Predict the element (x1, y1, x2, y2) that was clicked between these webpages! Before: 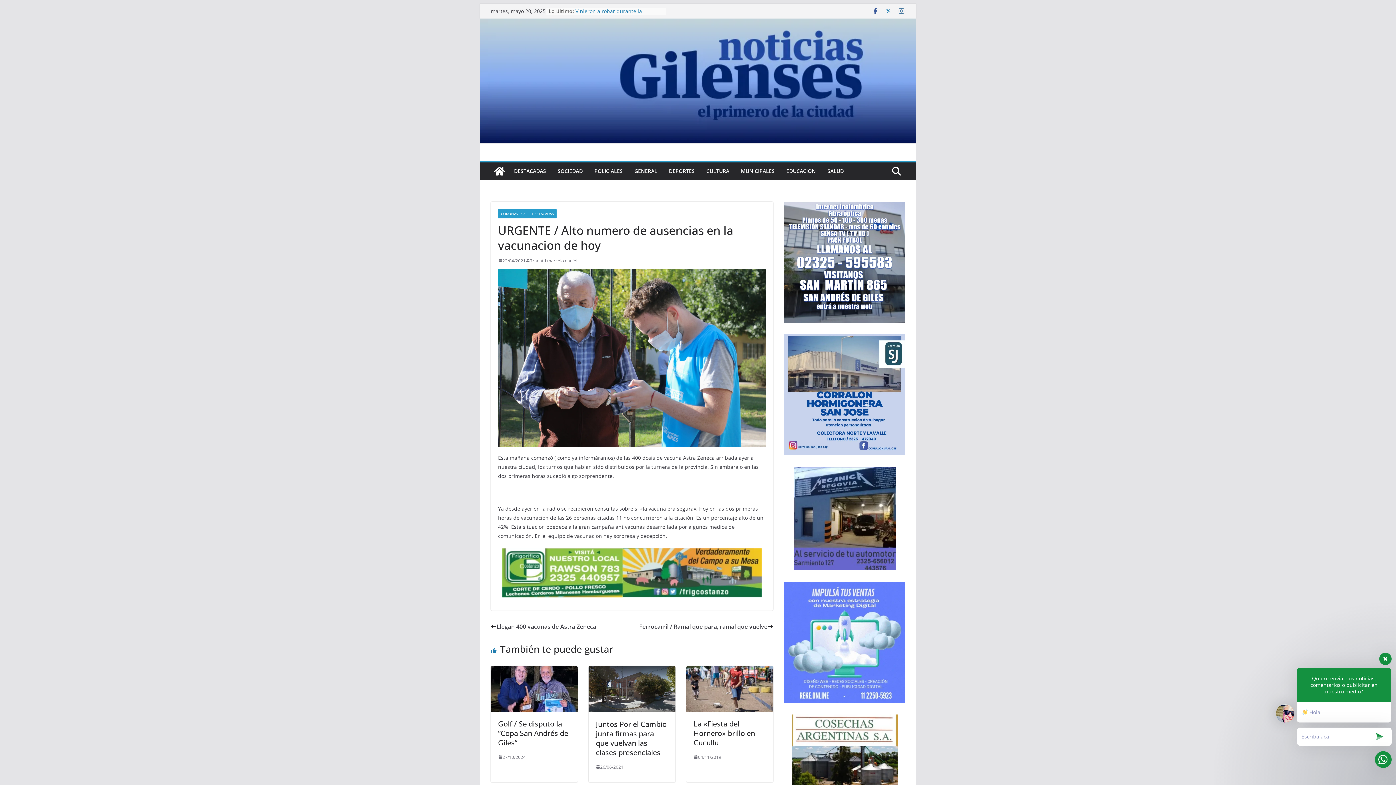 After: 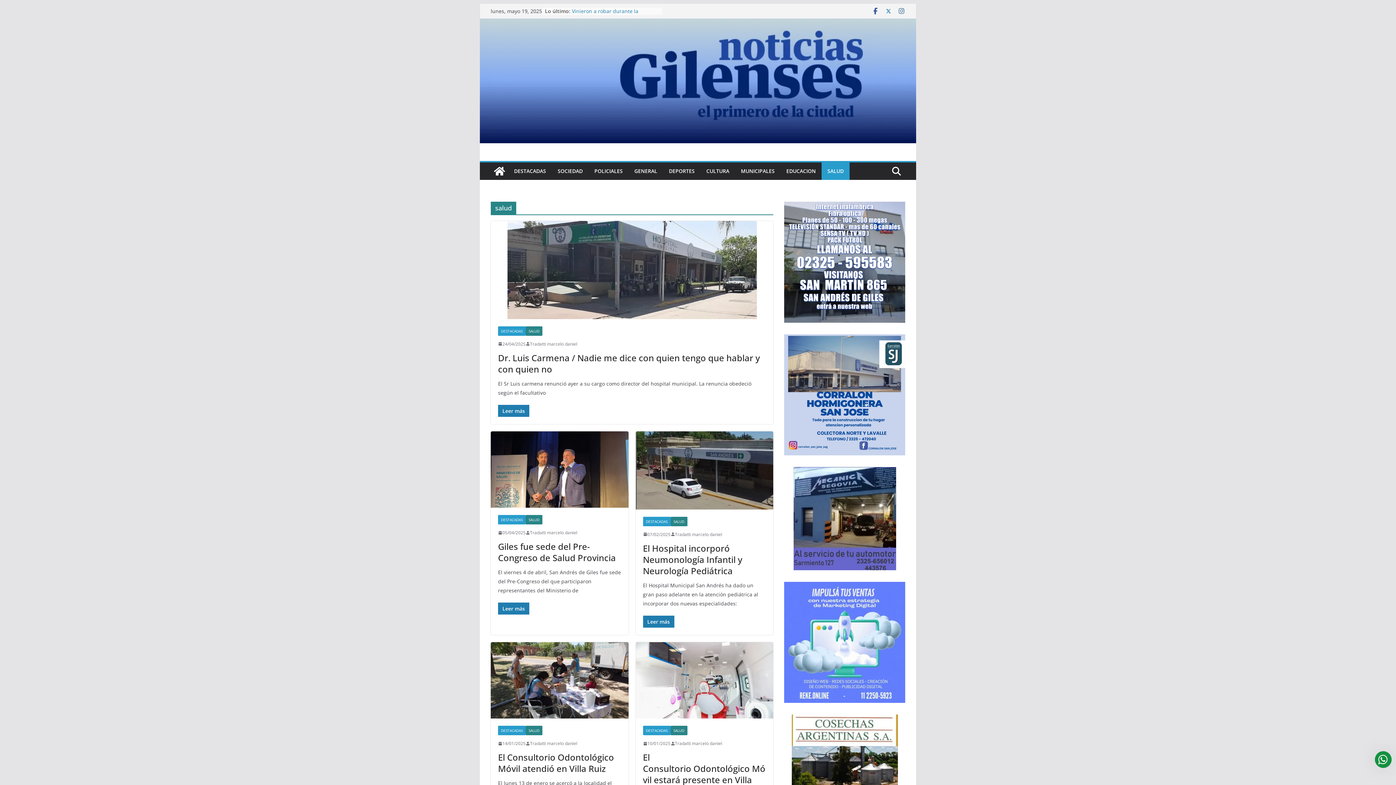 Action: label: SALUD bbox: (827, 166, 844, 176)